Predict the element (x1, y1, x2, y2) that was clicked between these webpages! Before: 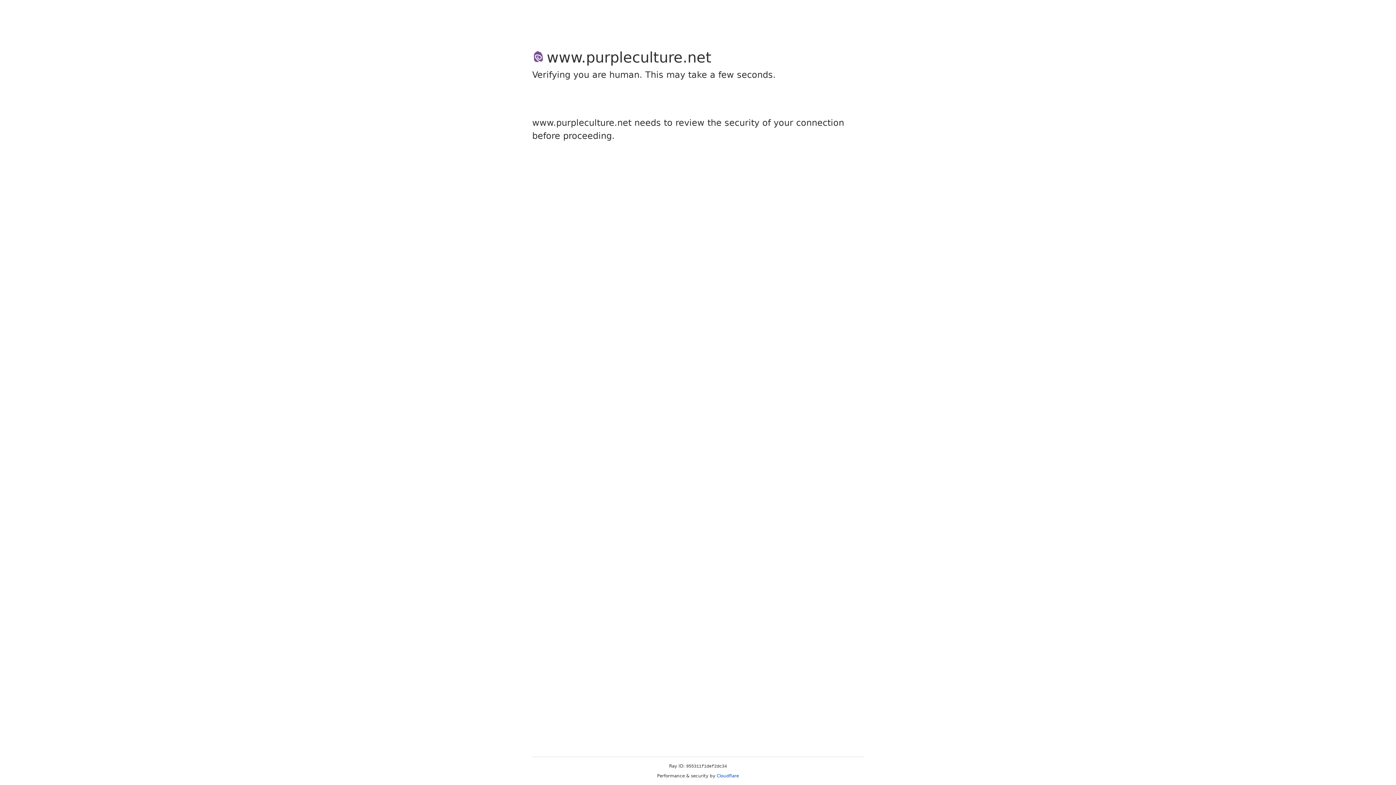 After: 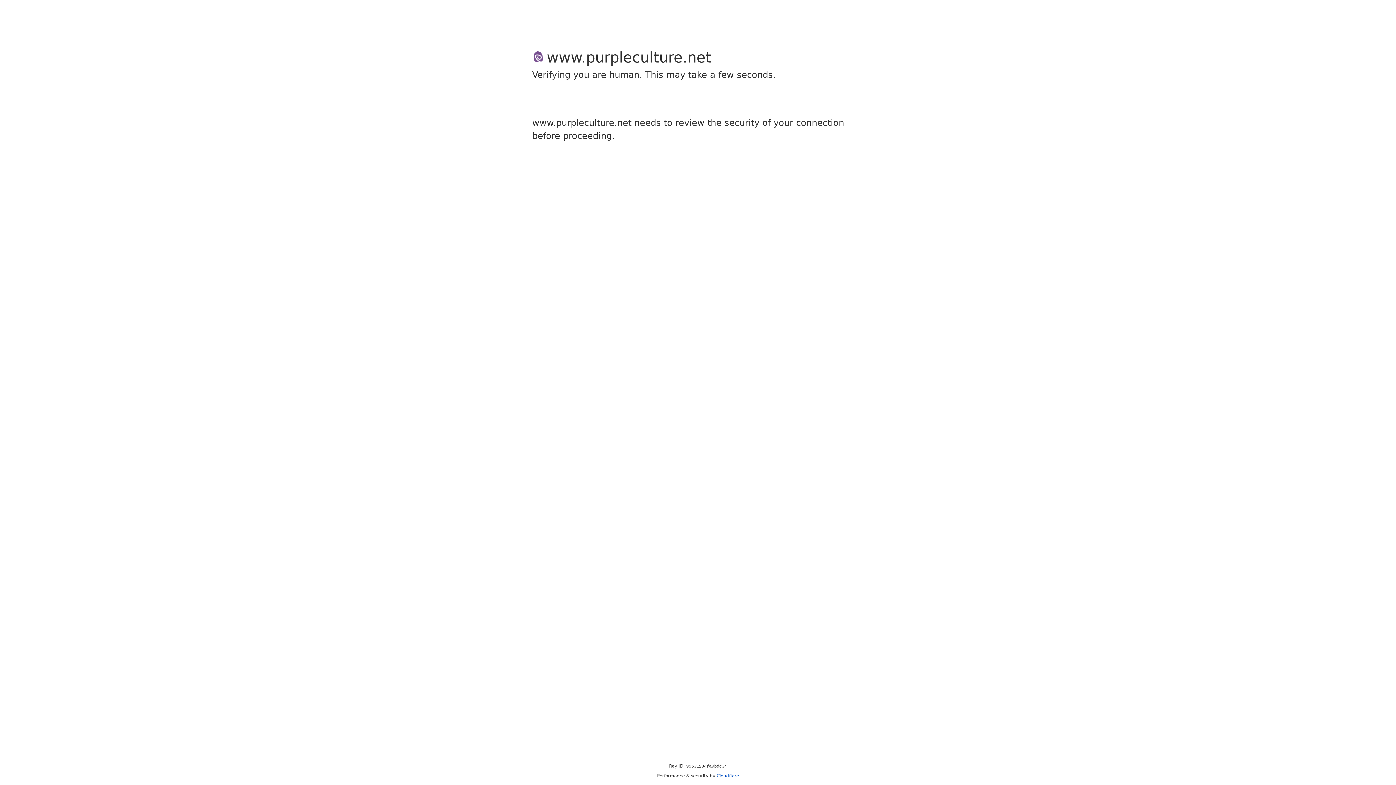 Action: label: Cloudflare bbox: (716, 773, 739, 778)